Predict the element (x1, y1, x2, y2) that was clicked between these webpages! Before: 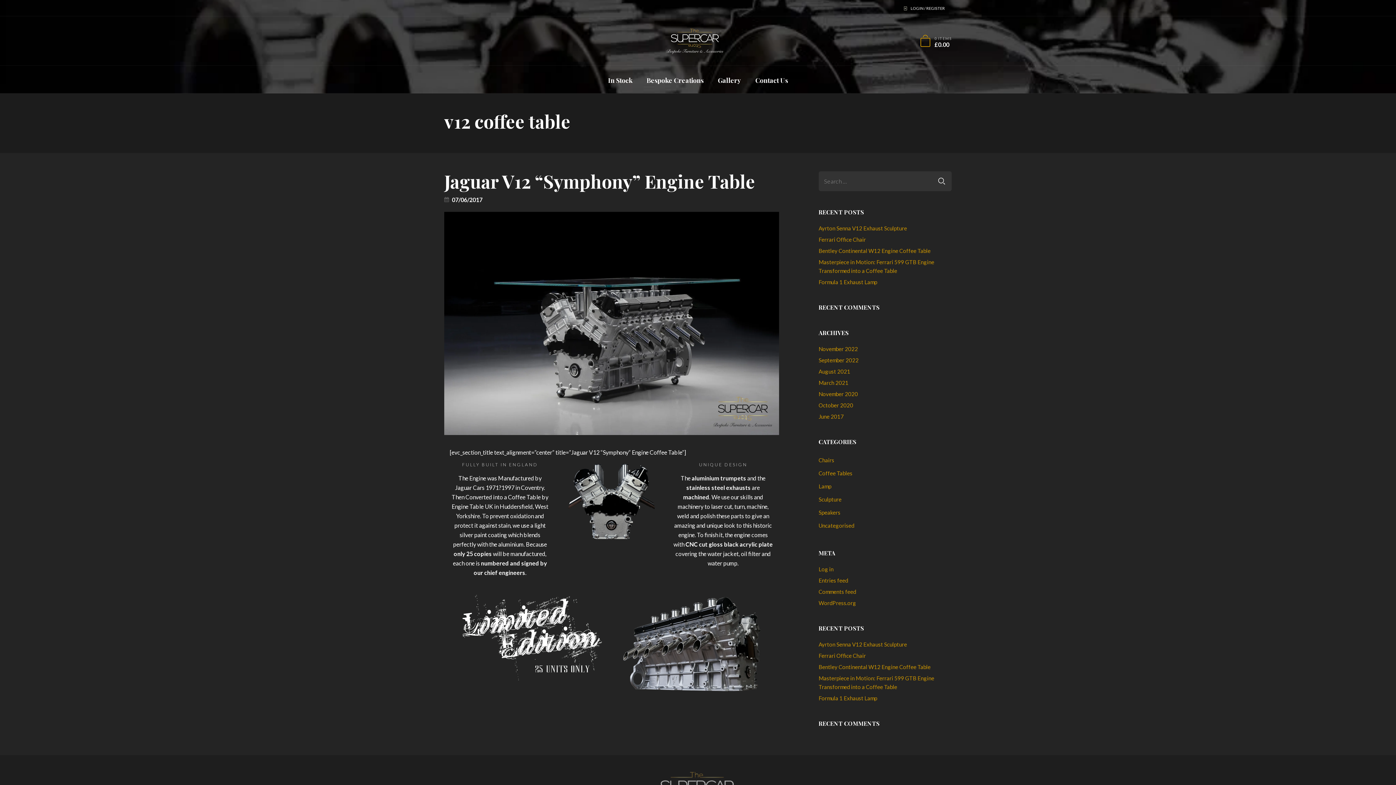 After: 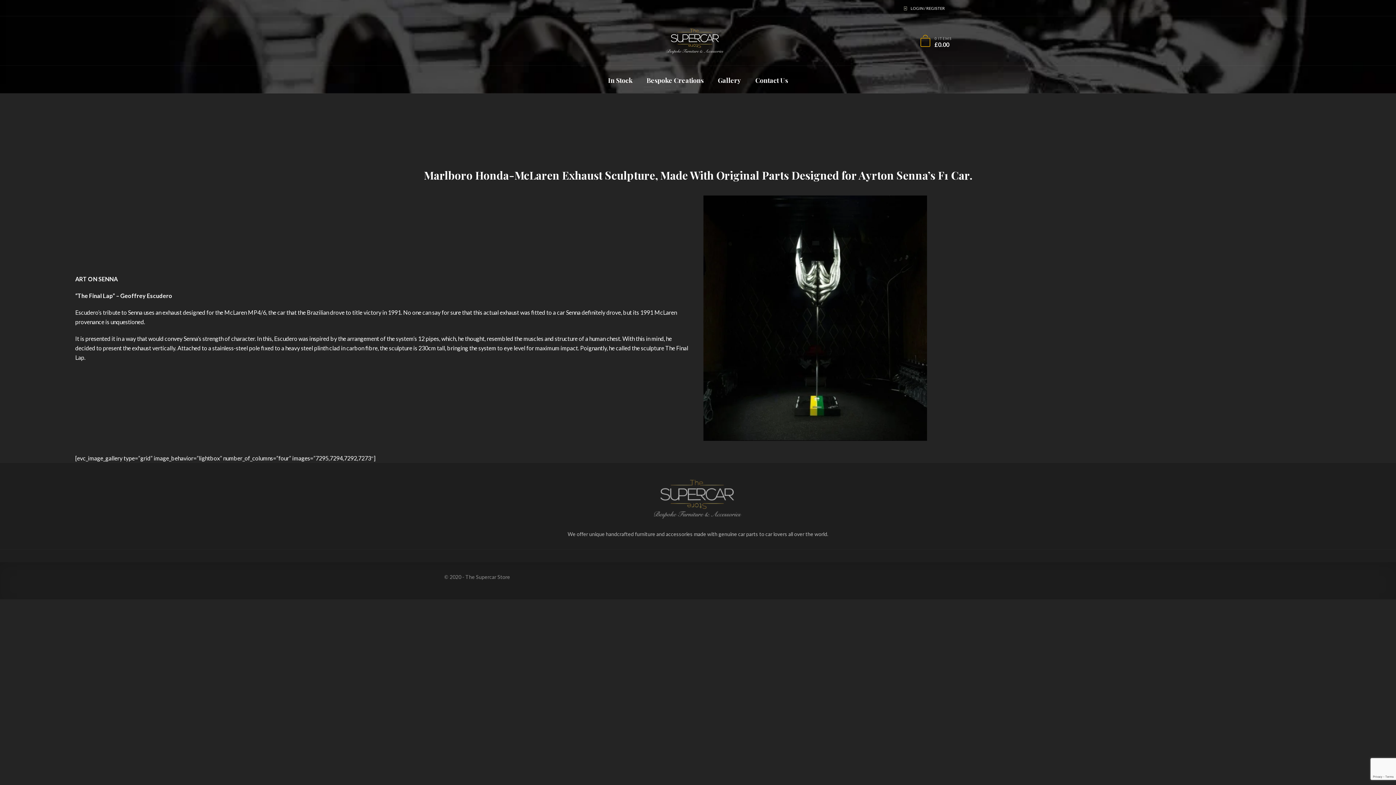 Action: bbox: (818, 640, 907, 649) label: Ayrton Senna V12 Exhaust Sculpture